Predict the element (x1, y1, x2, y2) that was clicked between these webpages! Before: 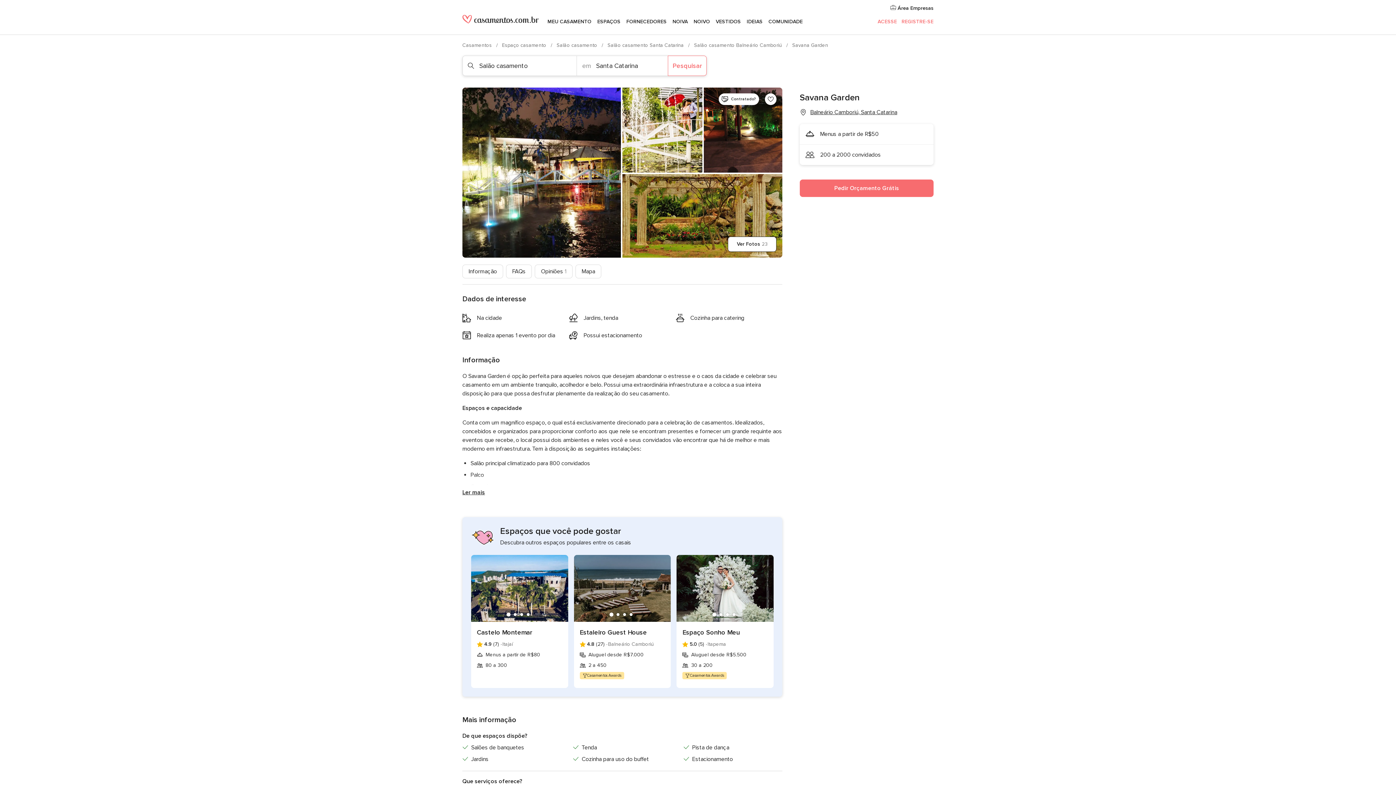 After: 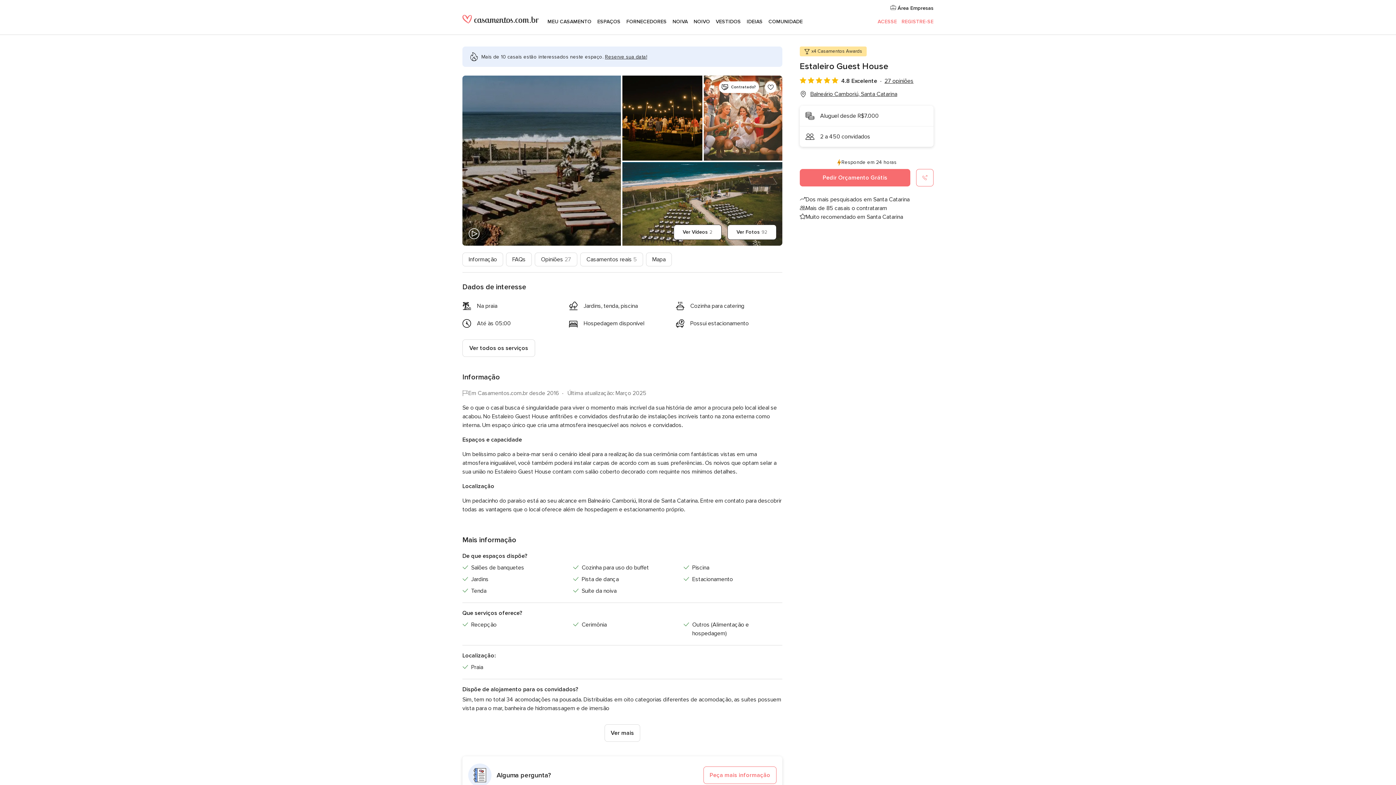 Action: bbox: (579, 628, 665, 637) label: Estaleiro Guest House